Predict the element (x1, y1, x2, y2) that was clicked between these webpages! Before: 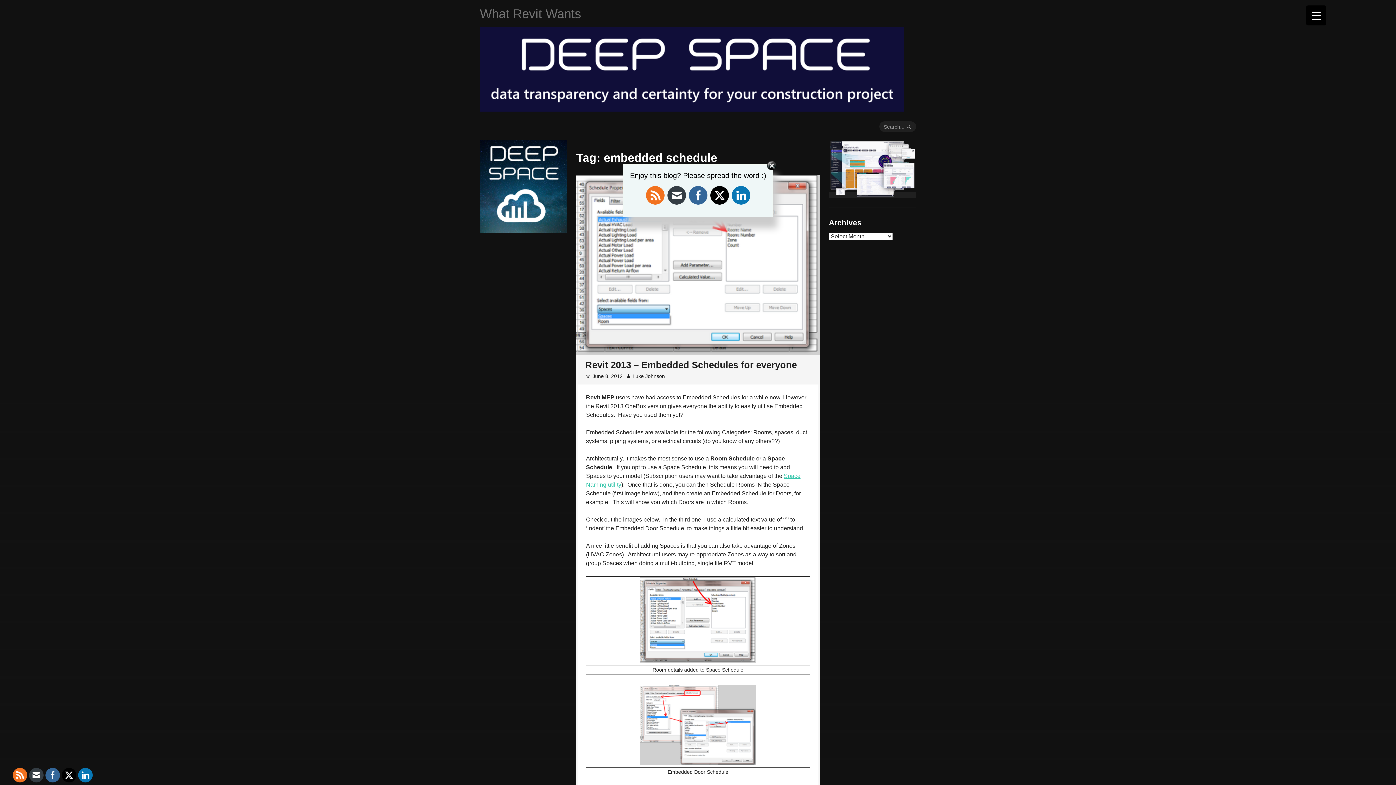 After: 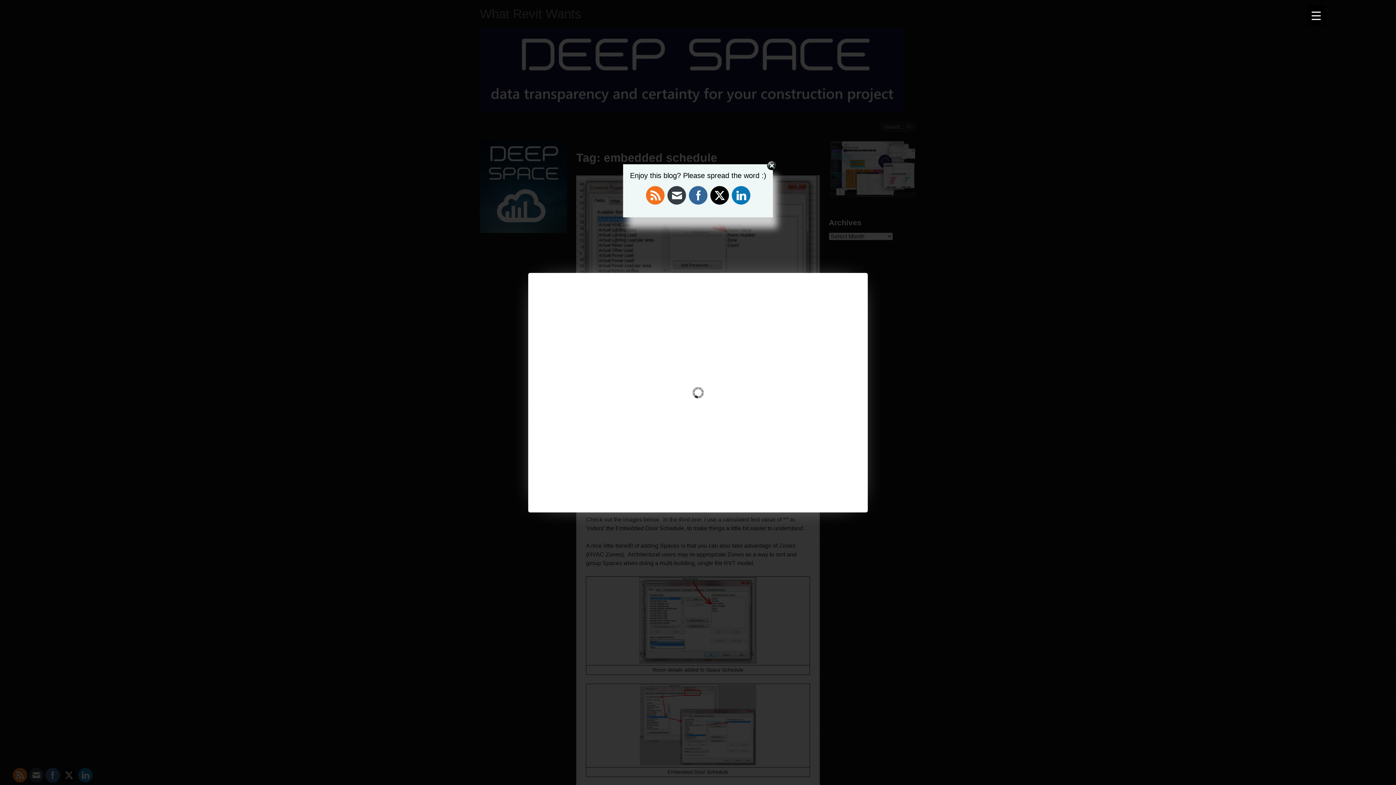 Action: bbox: (640, 657, 756, 663)